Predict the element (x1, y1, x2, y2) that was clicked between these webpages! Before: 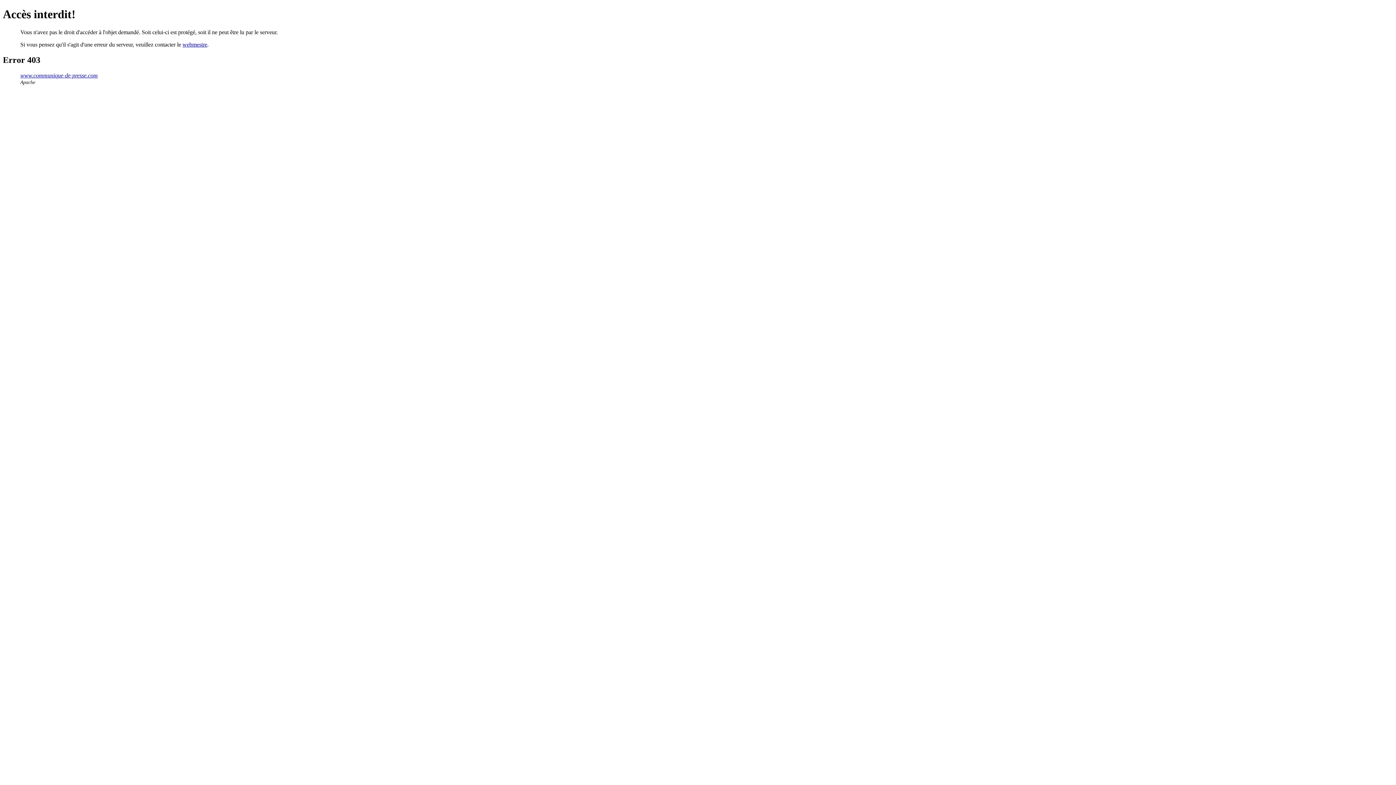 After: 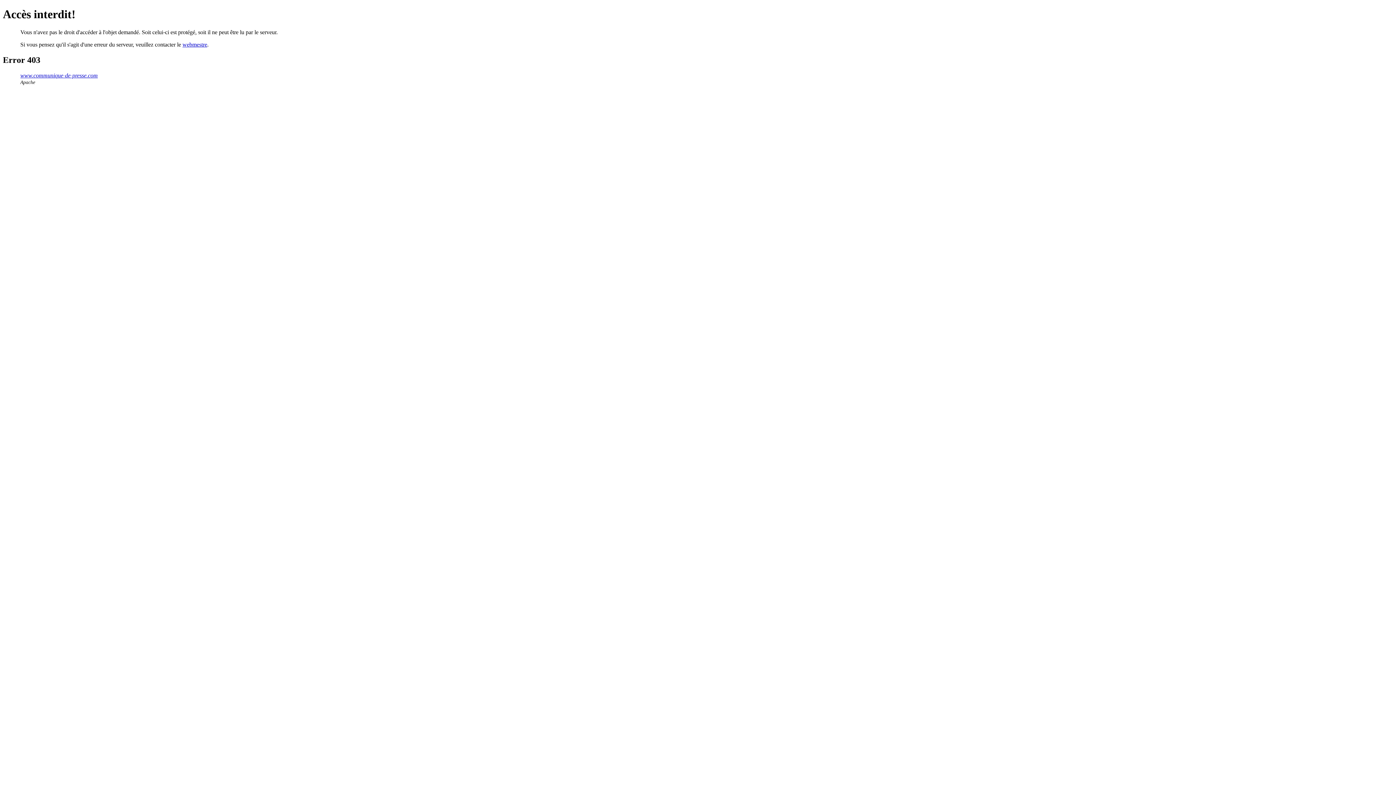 Action: bbox: (182, 41, 207, 47) label: webmestre